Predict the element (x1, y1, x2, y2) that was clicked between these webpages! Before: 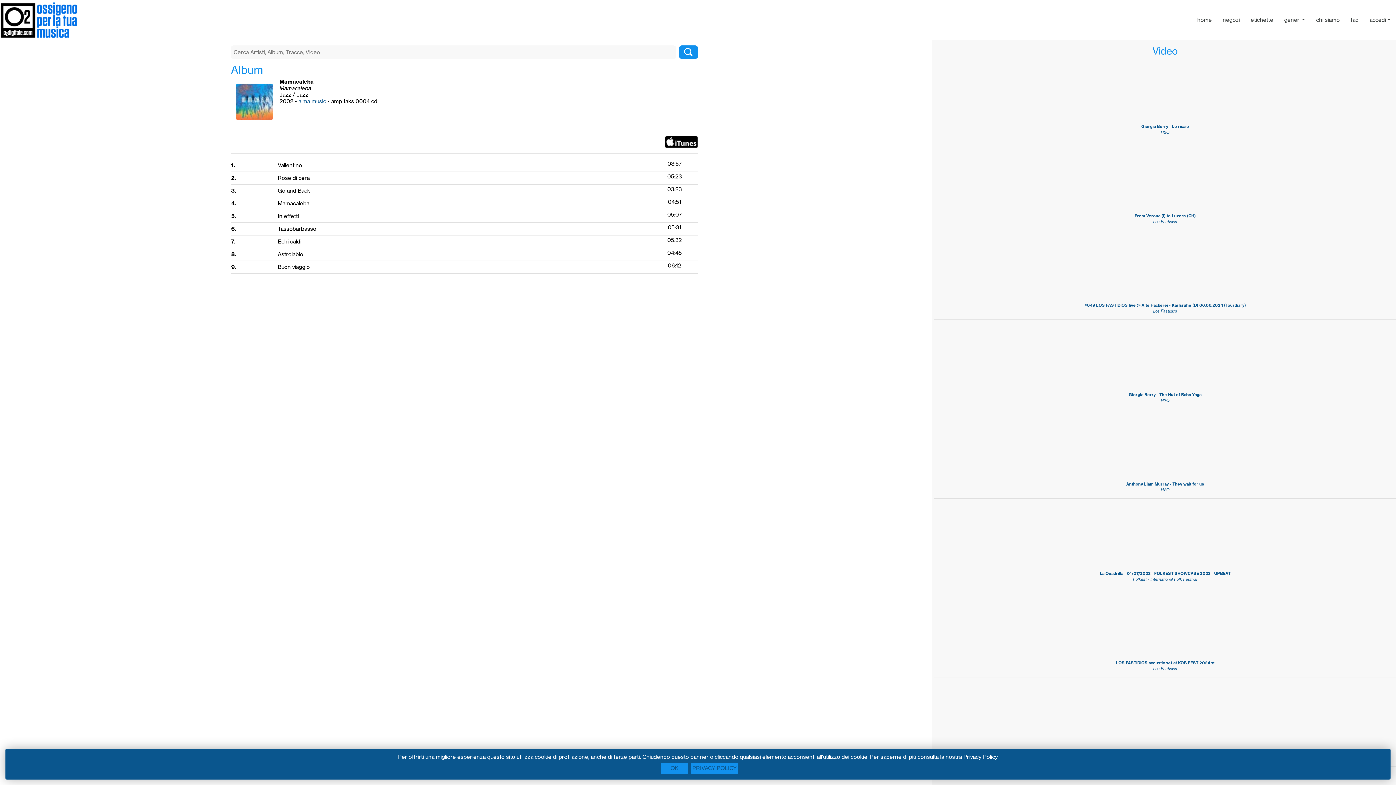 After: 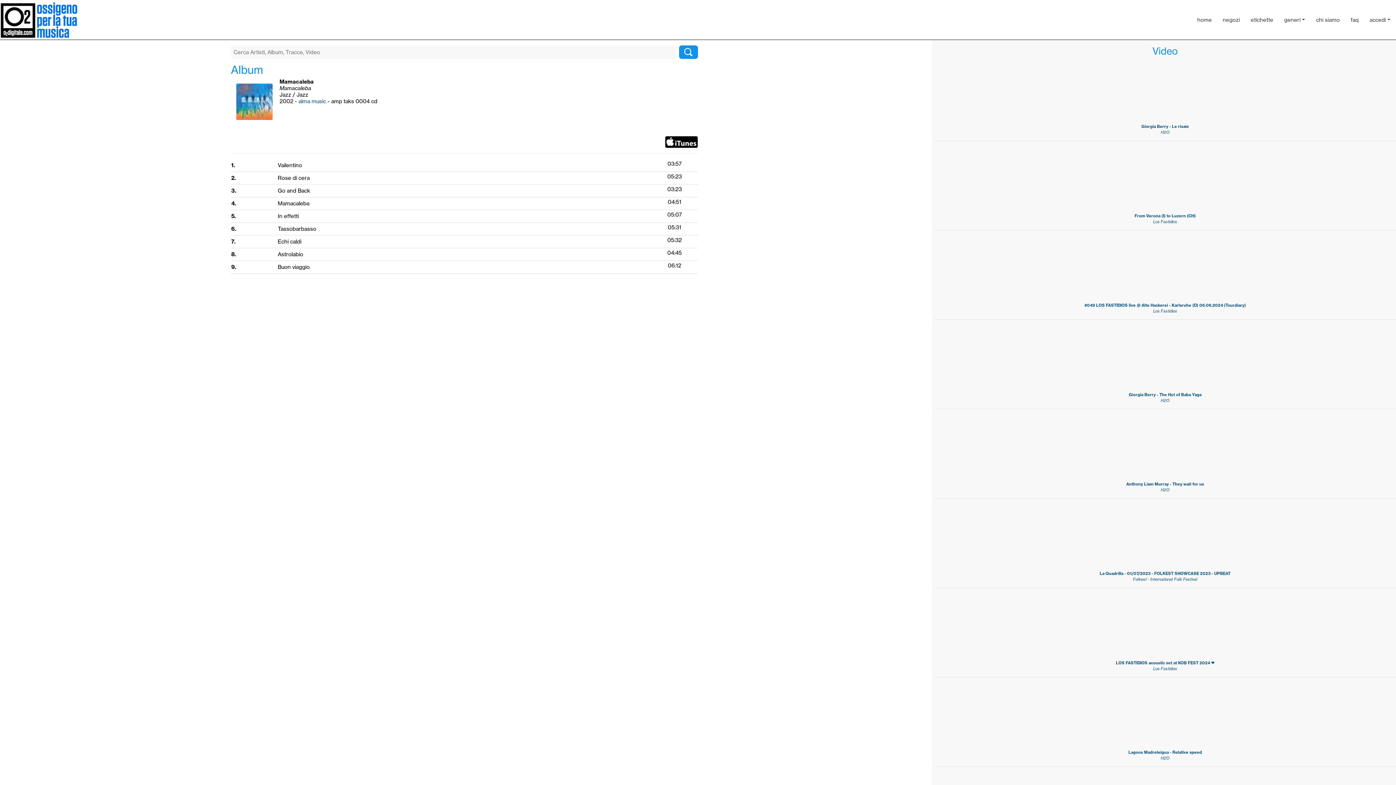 Action: label: OK bbox: (661, 763, 688, 774)